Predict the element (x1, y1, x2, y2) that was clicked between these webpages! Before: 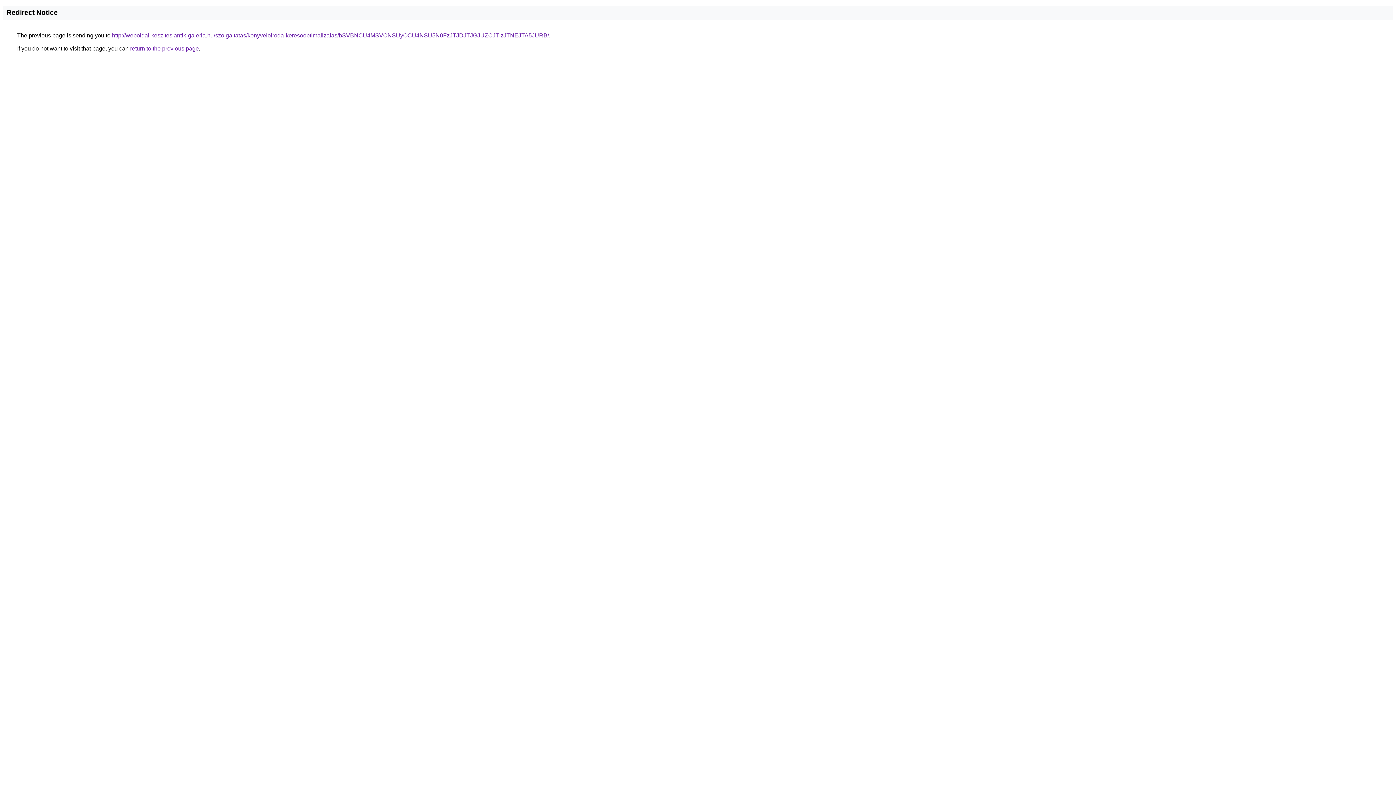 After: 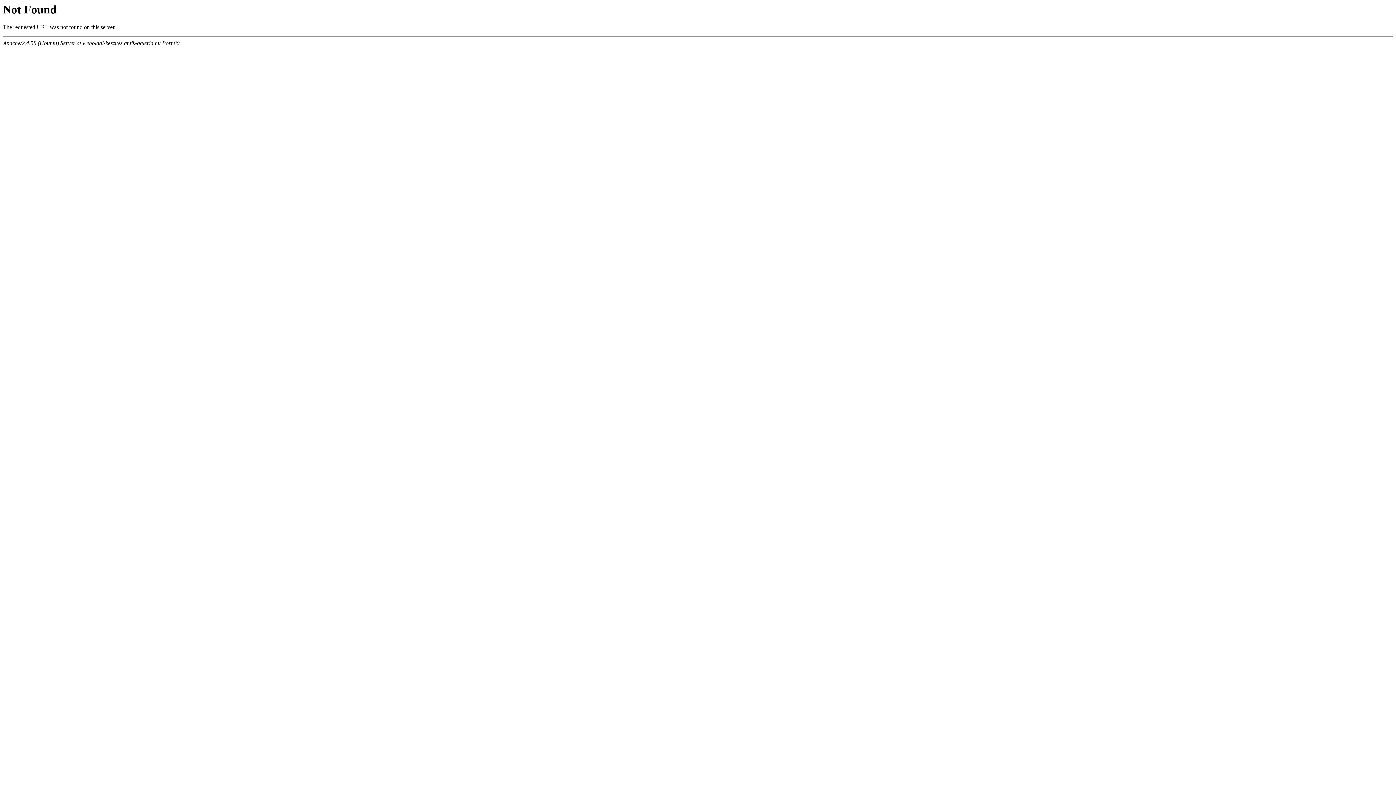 Action: bbox: (112, 32, 549, 38) label: http://weboldal-keszites.antik-galeria.hu/szolgaltatas/konyveloiroda-keresooptimalizalas/bSVBNCU4MSVCNSUyOCU4NSU5N0FzJTJDJTJGJUZCJTIzJTNEJTA5JURB/